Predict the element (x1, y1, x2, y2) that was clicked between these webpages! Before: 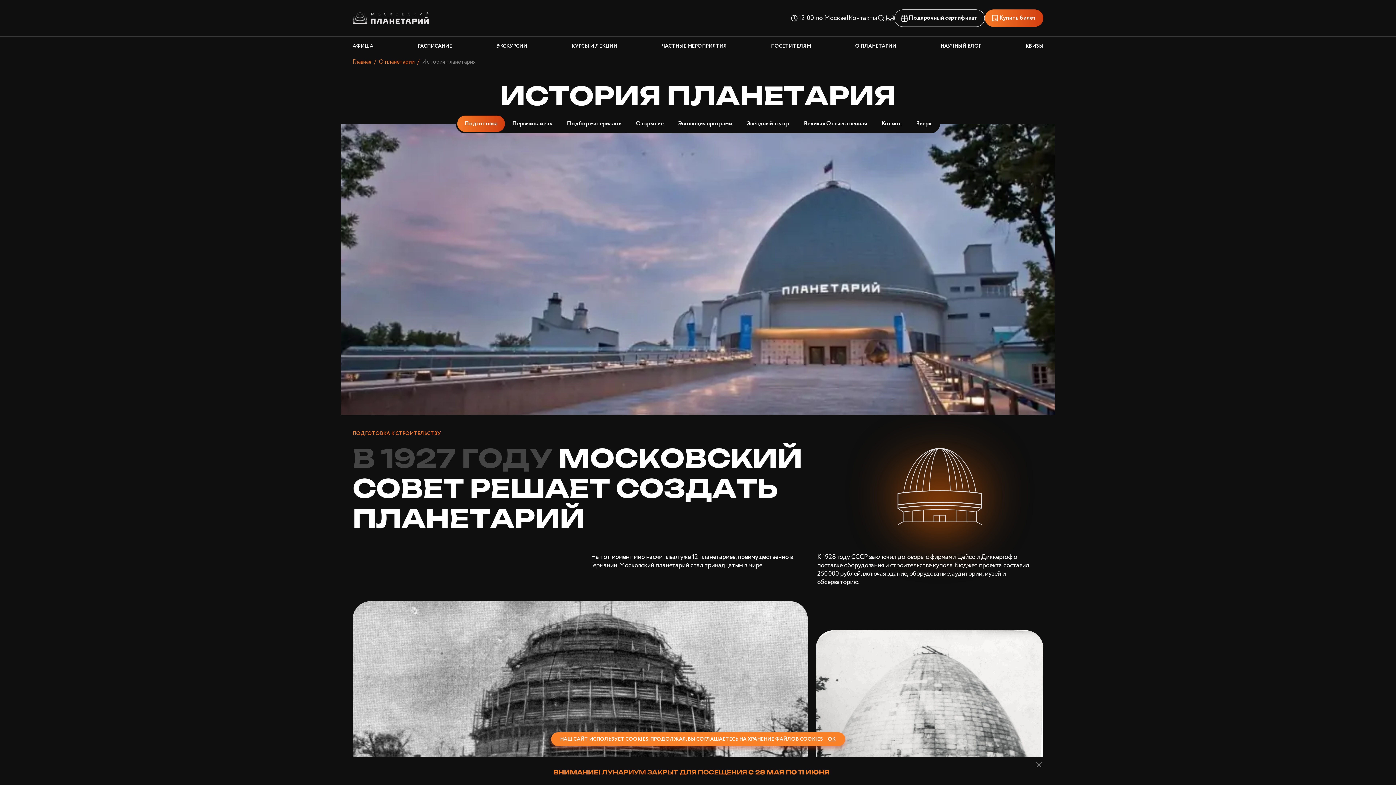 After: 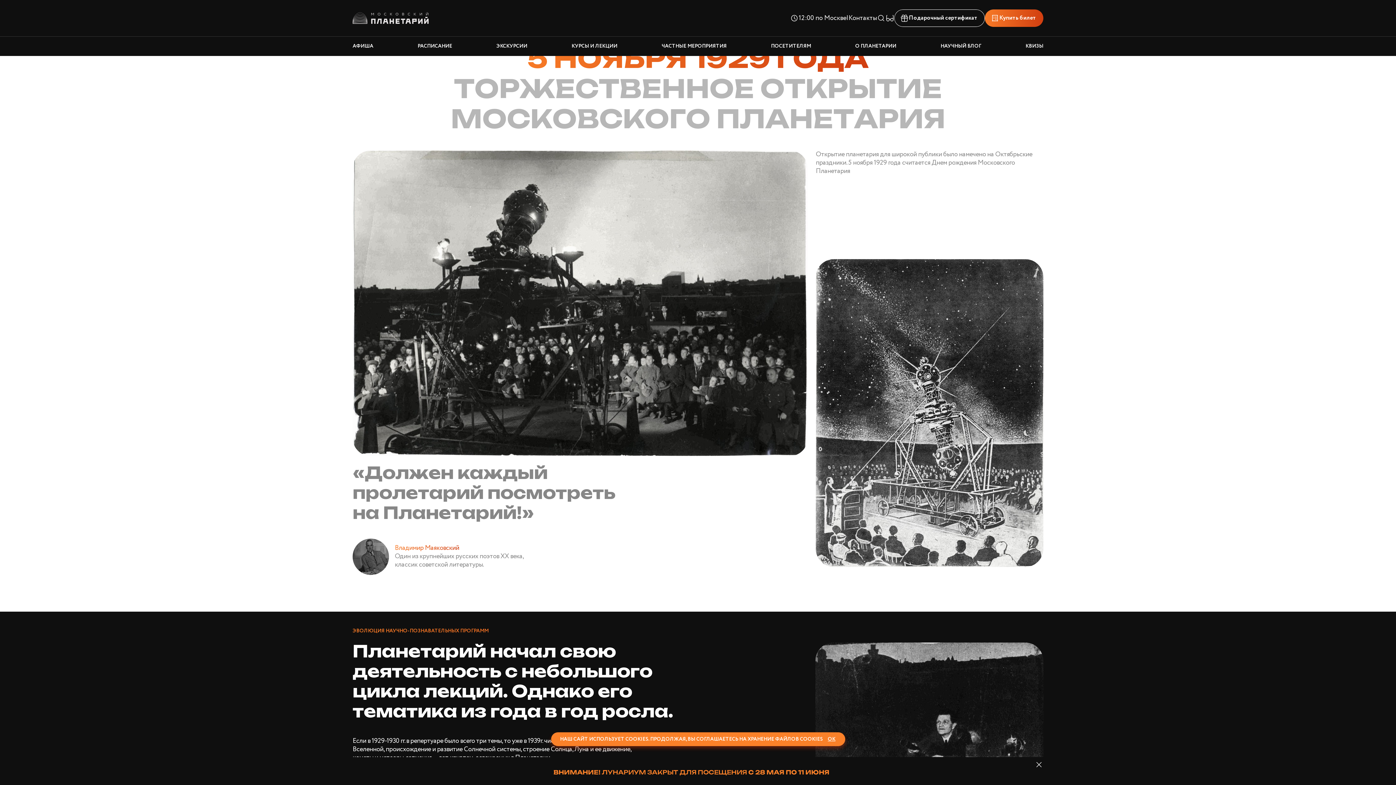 Action: bbox: (628, 115, 670, 131) label: Открытие